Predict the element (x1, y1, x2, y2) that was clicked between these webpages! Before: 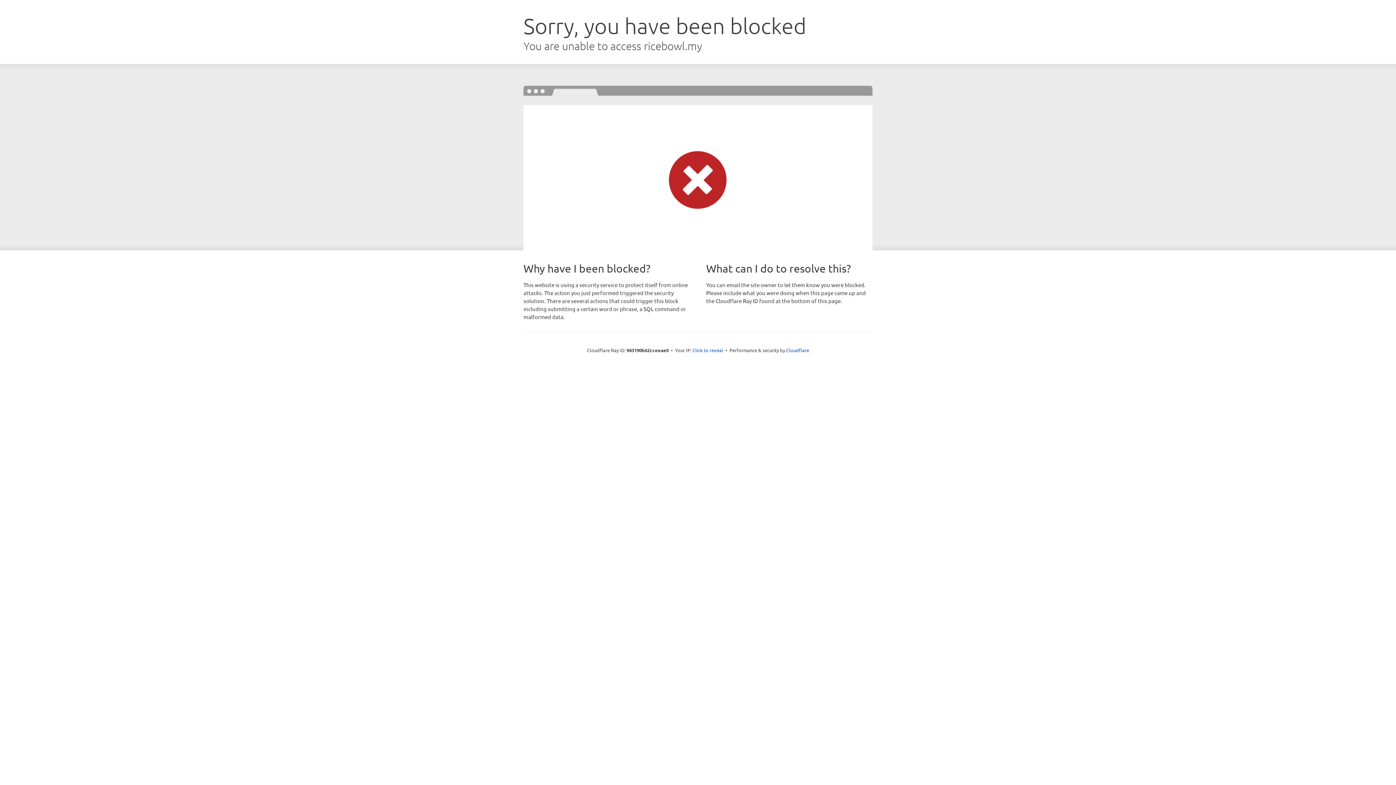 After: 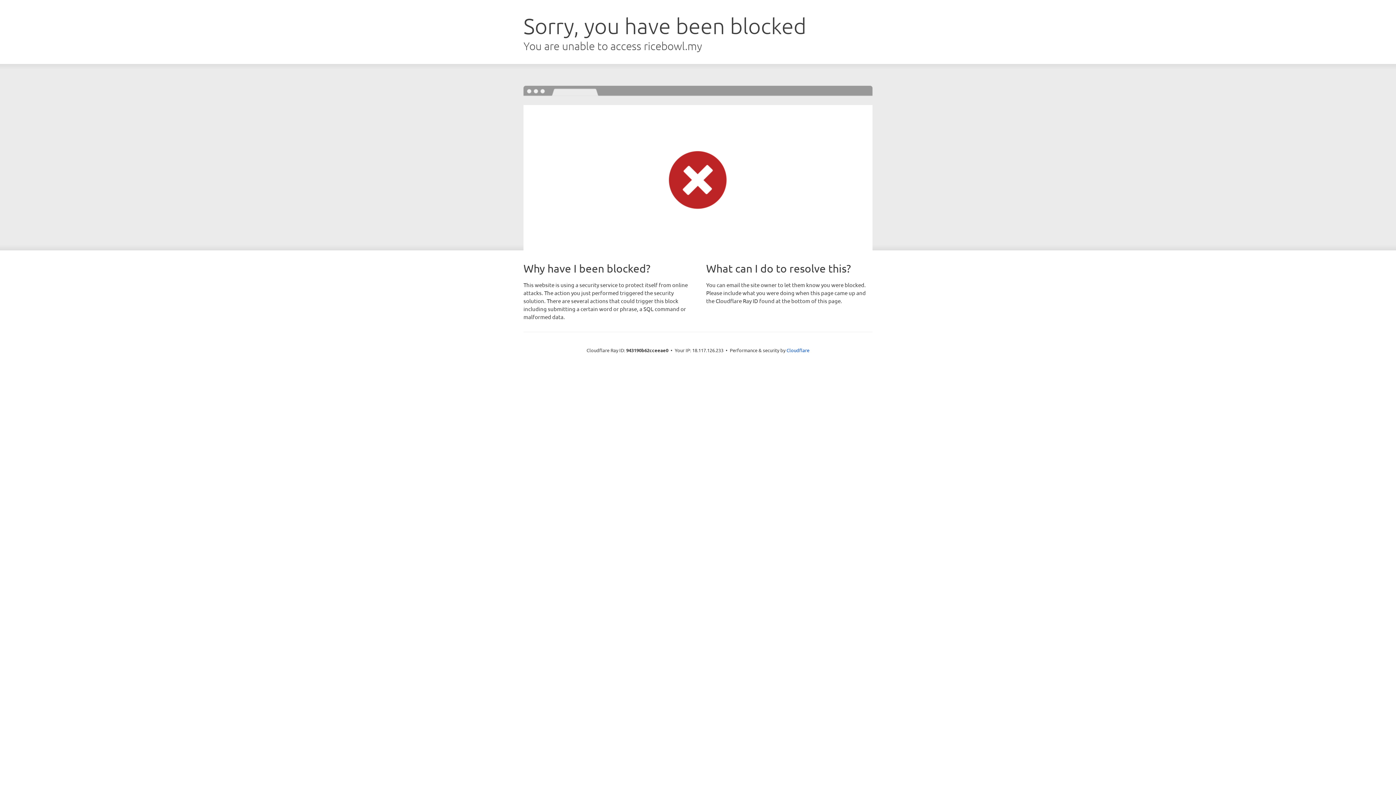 Action: label: Click to reveal bbox: (692, 346, 723, 353)